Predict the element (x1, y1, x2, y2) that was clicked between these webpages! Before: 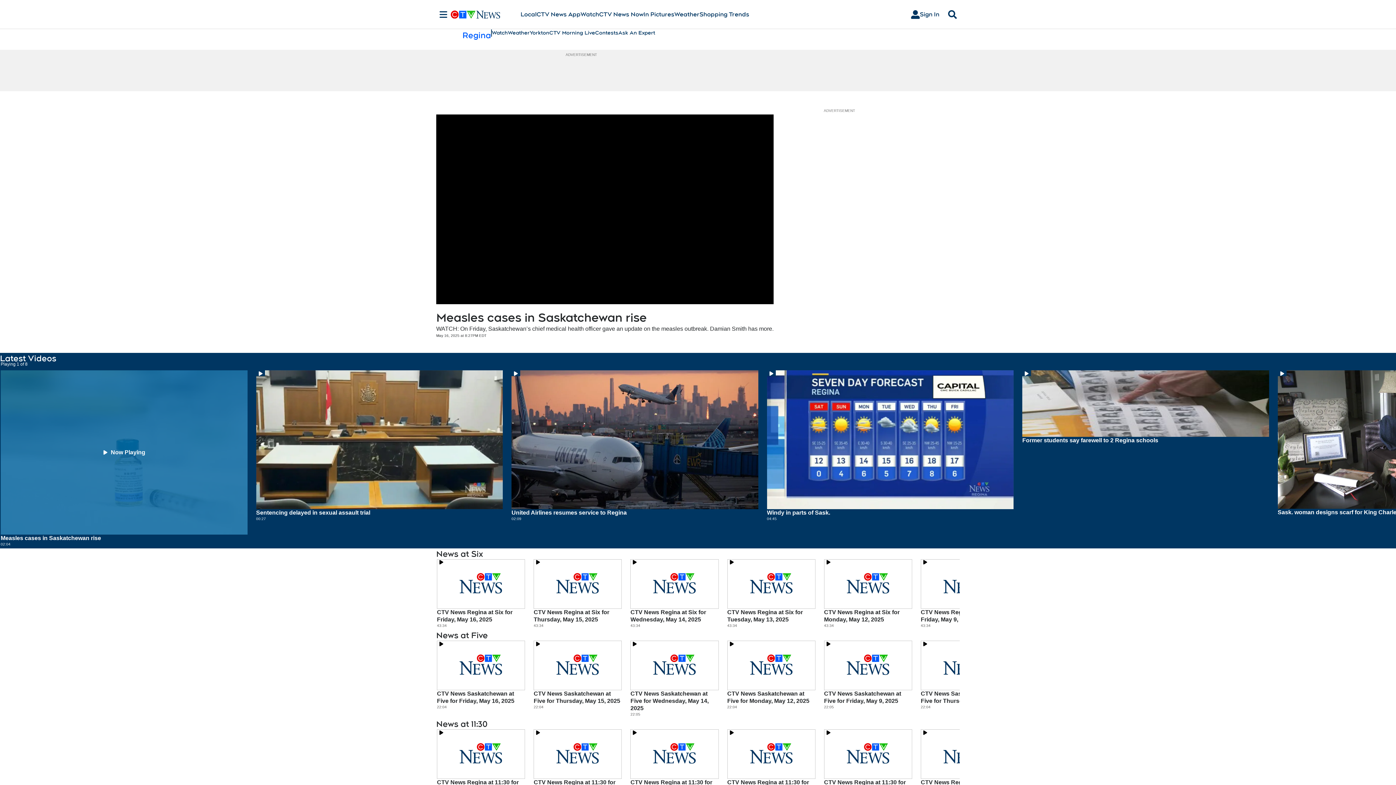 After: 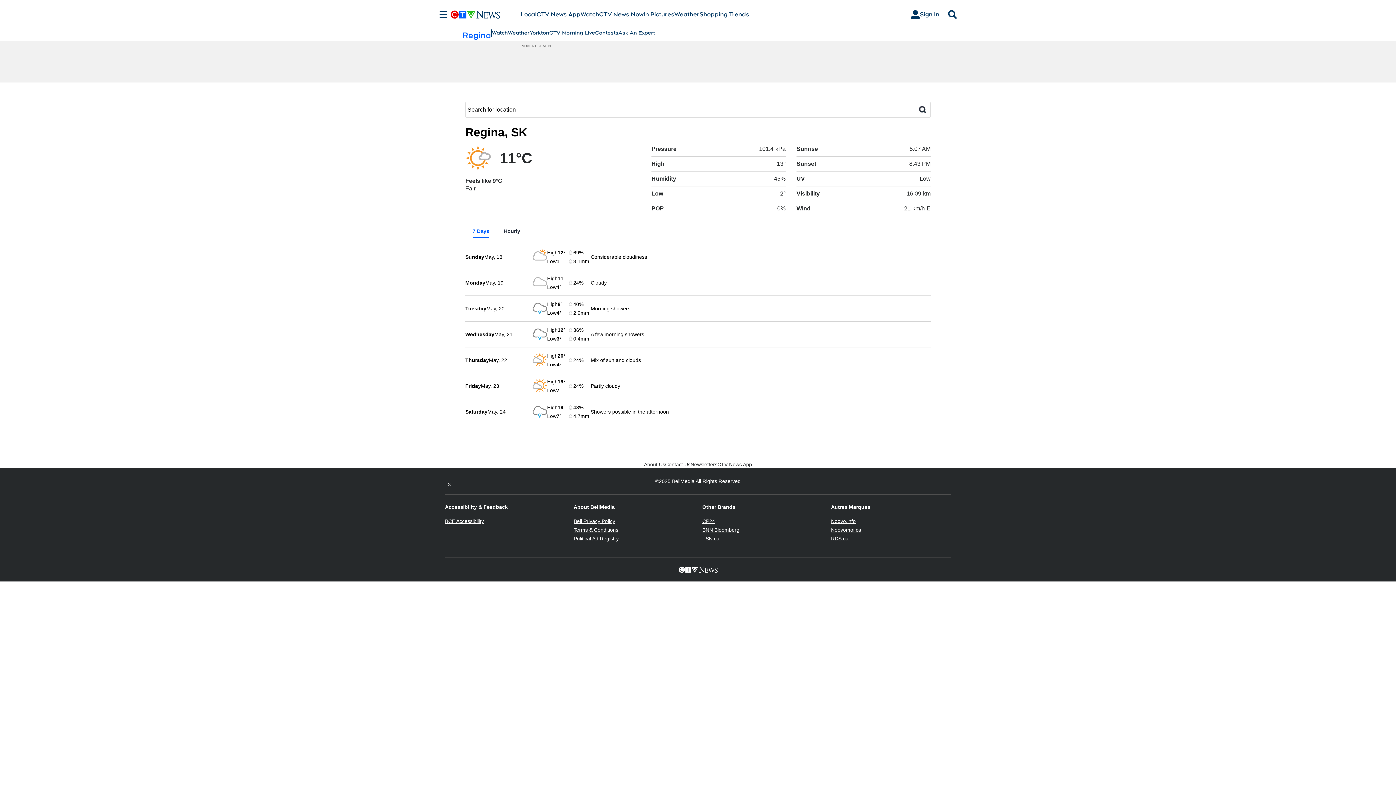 Action: label: Weather bbox: (508, 29, 529, 36)